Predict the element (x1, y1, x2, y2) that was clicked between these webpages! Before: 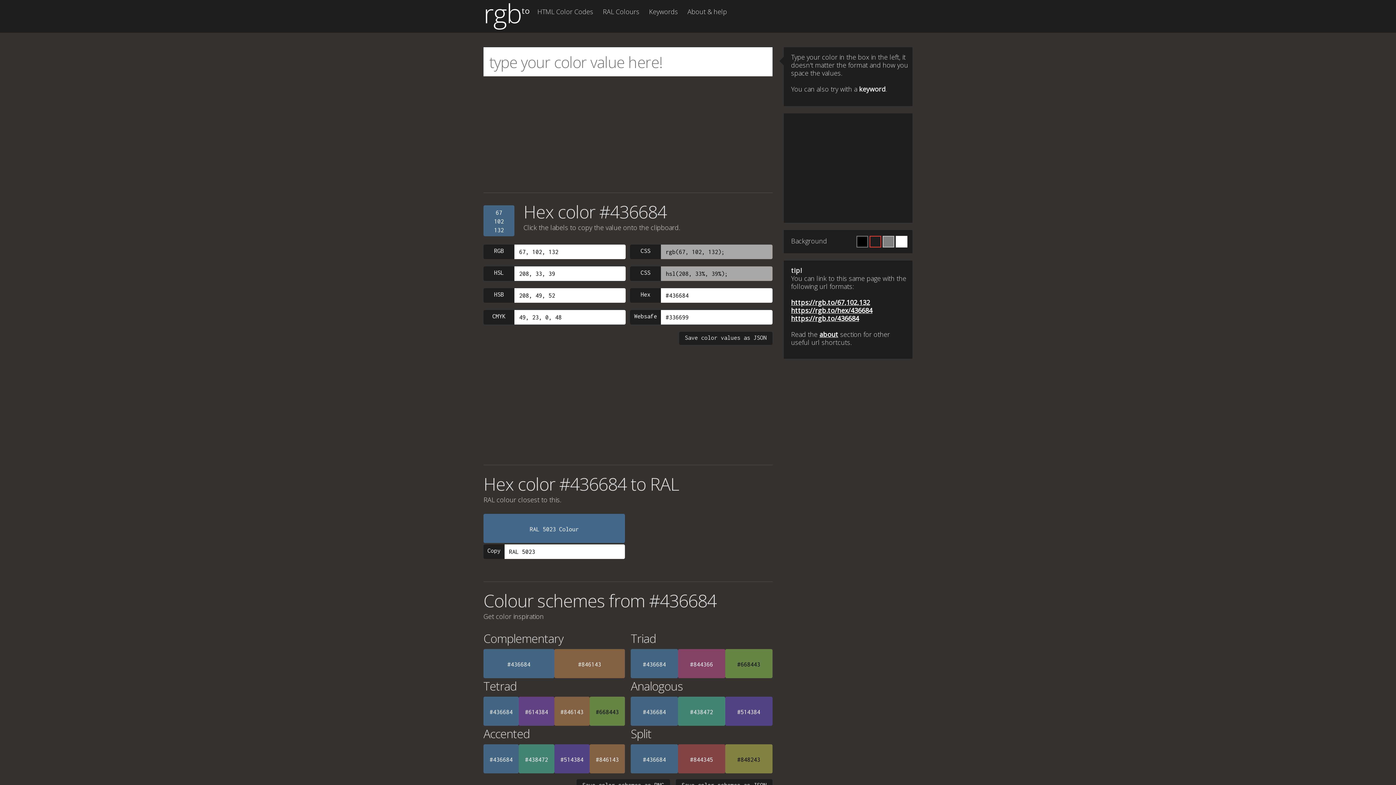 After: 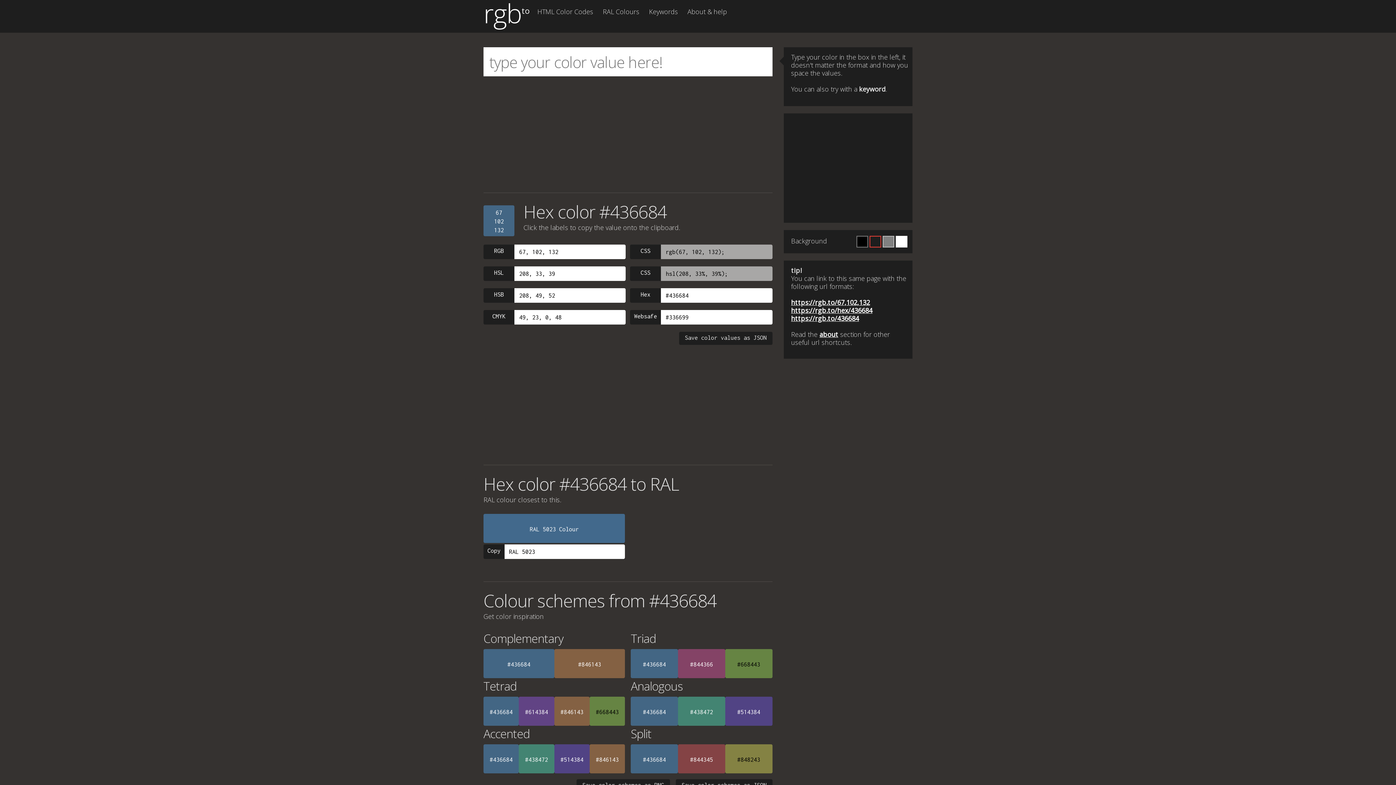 Action: label: #436684 bbox: (483, 697, 519, 726)